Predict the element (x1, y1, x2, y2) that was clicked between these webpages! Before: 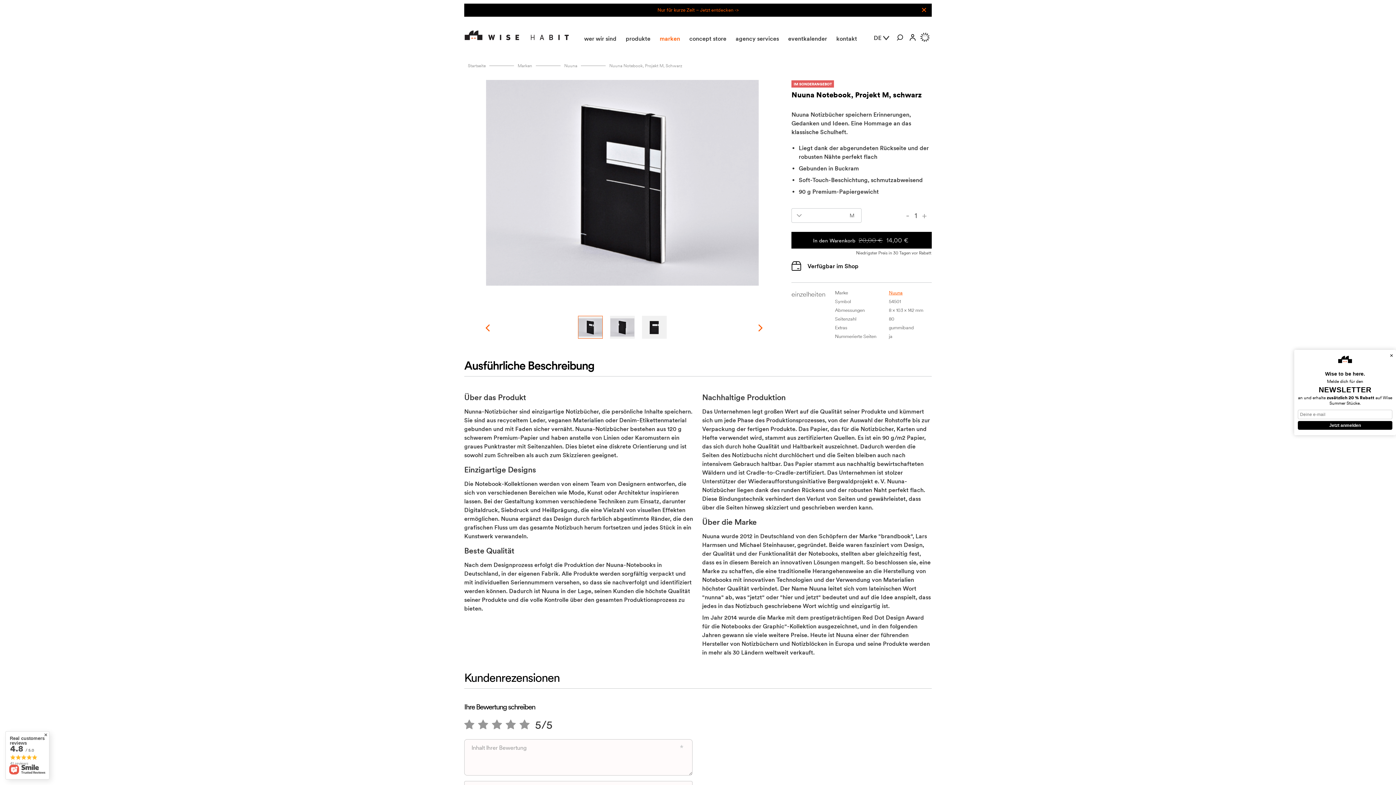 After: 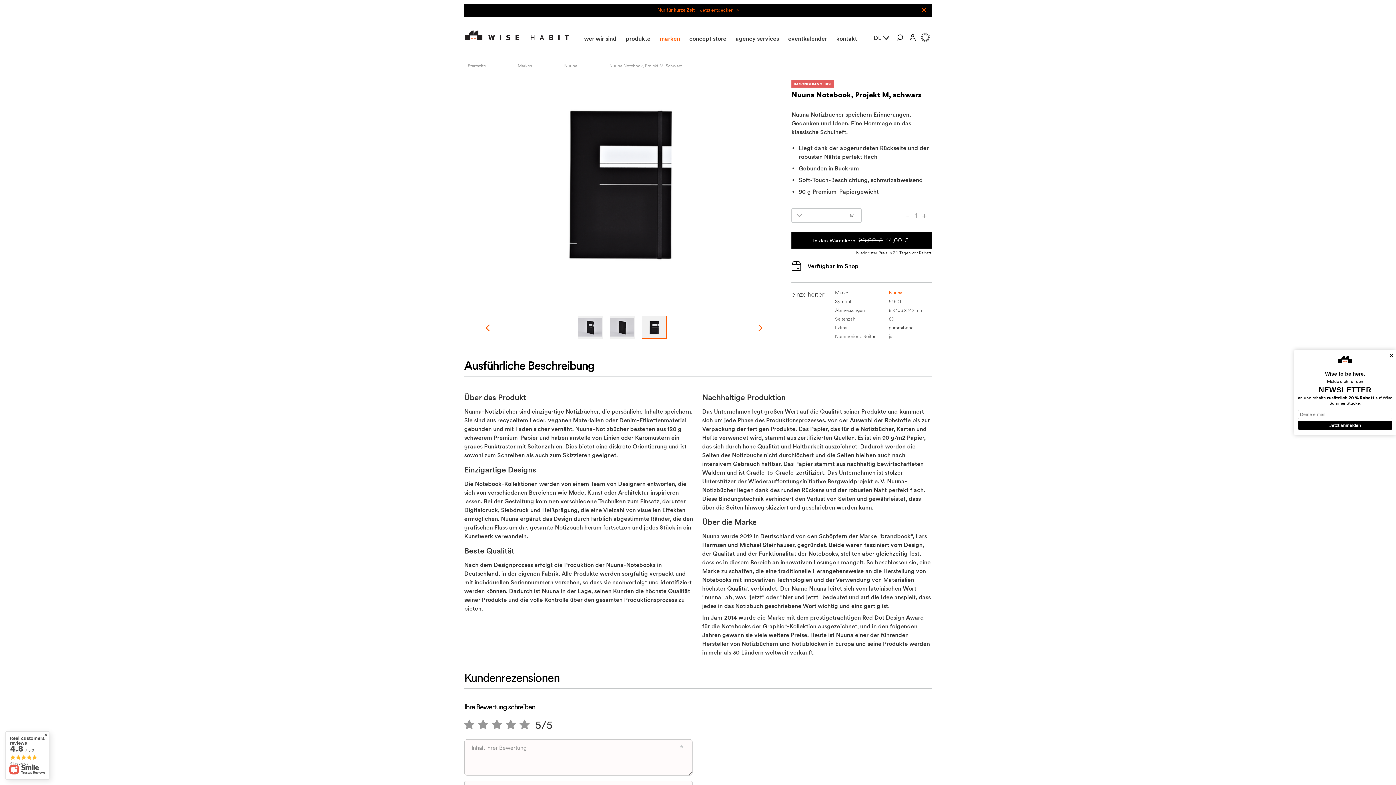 Action: bbox: (642, 316, 666, 338)